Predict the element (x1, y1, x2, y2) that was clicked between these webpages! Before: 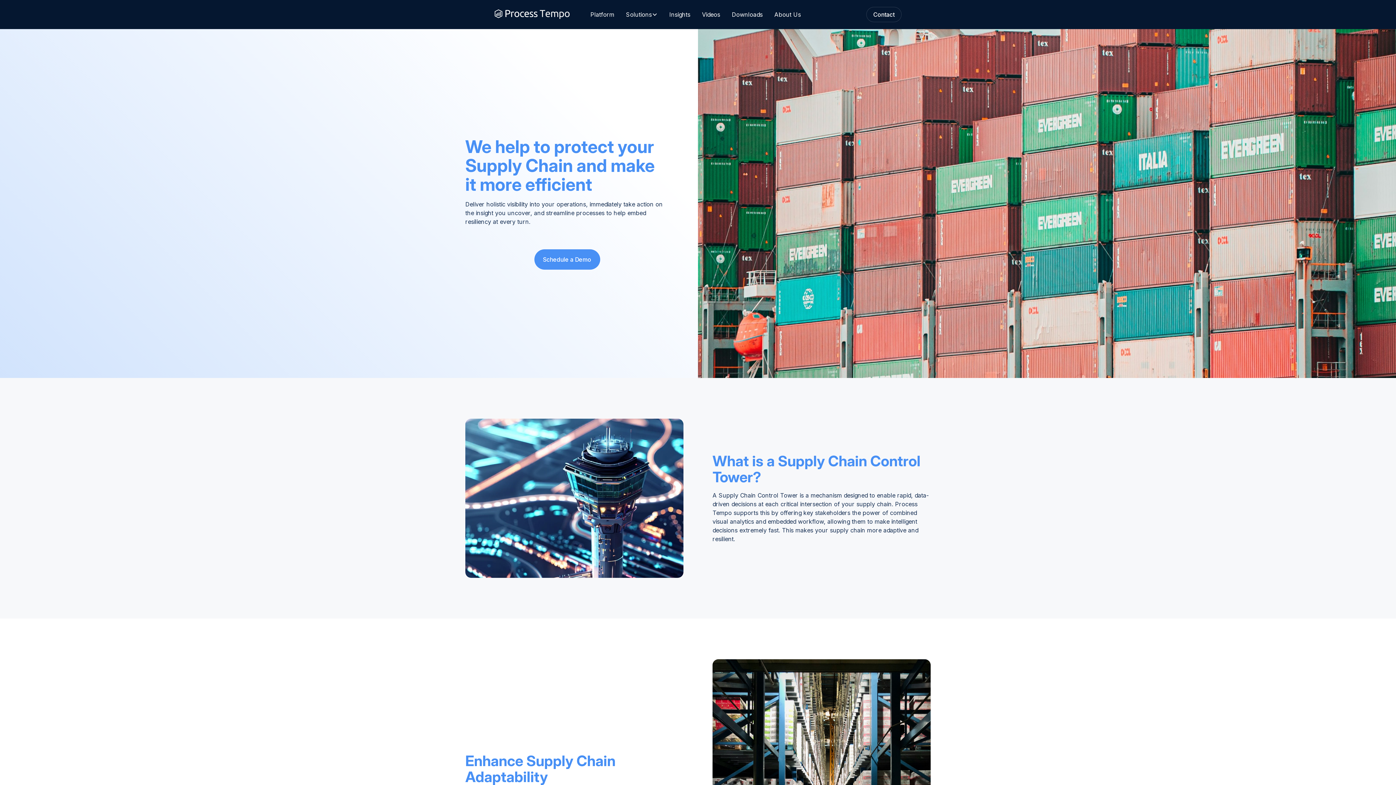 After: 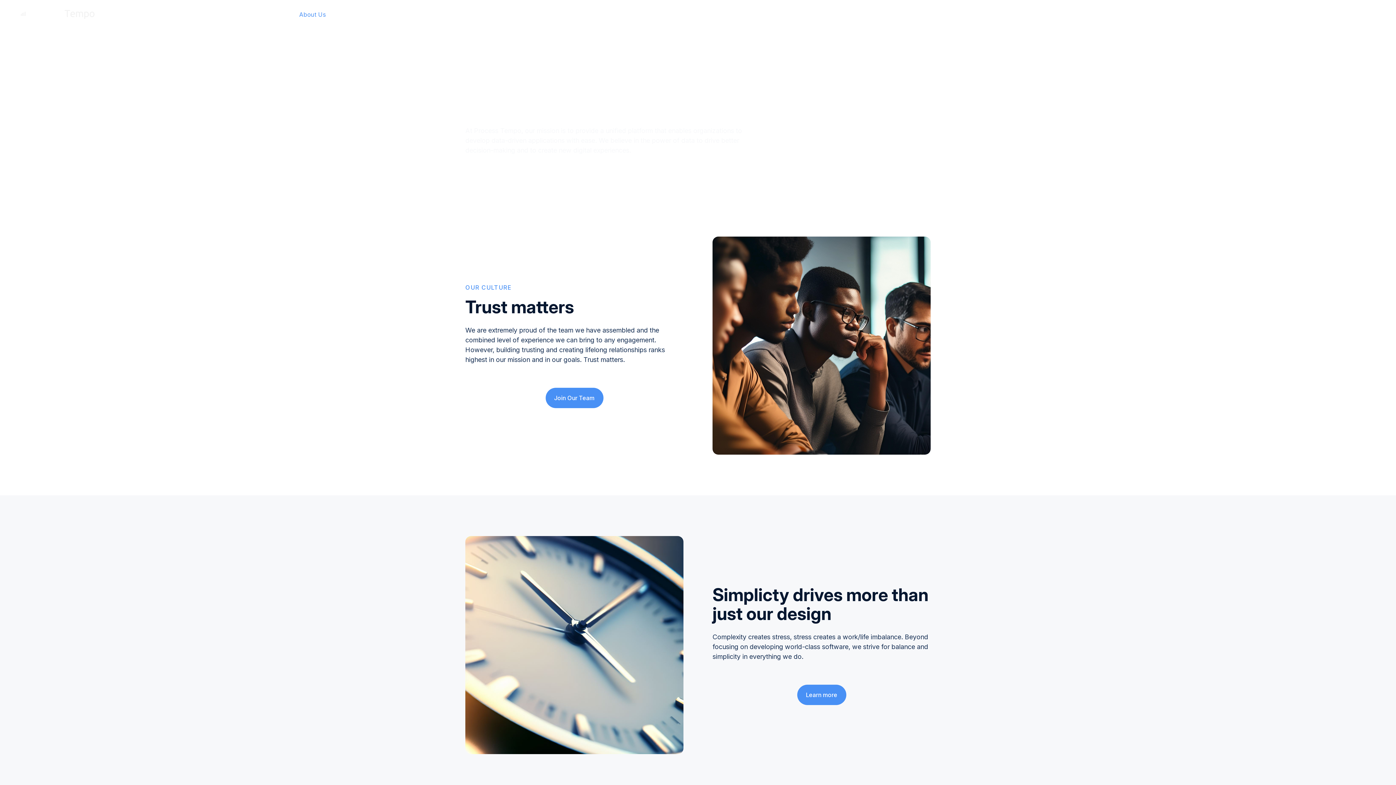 Action: label: About Us bbox: (768, 1, 806, 27)